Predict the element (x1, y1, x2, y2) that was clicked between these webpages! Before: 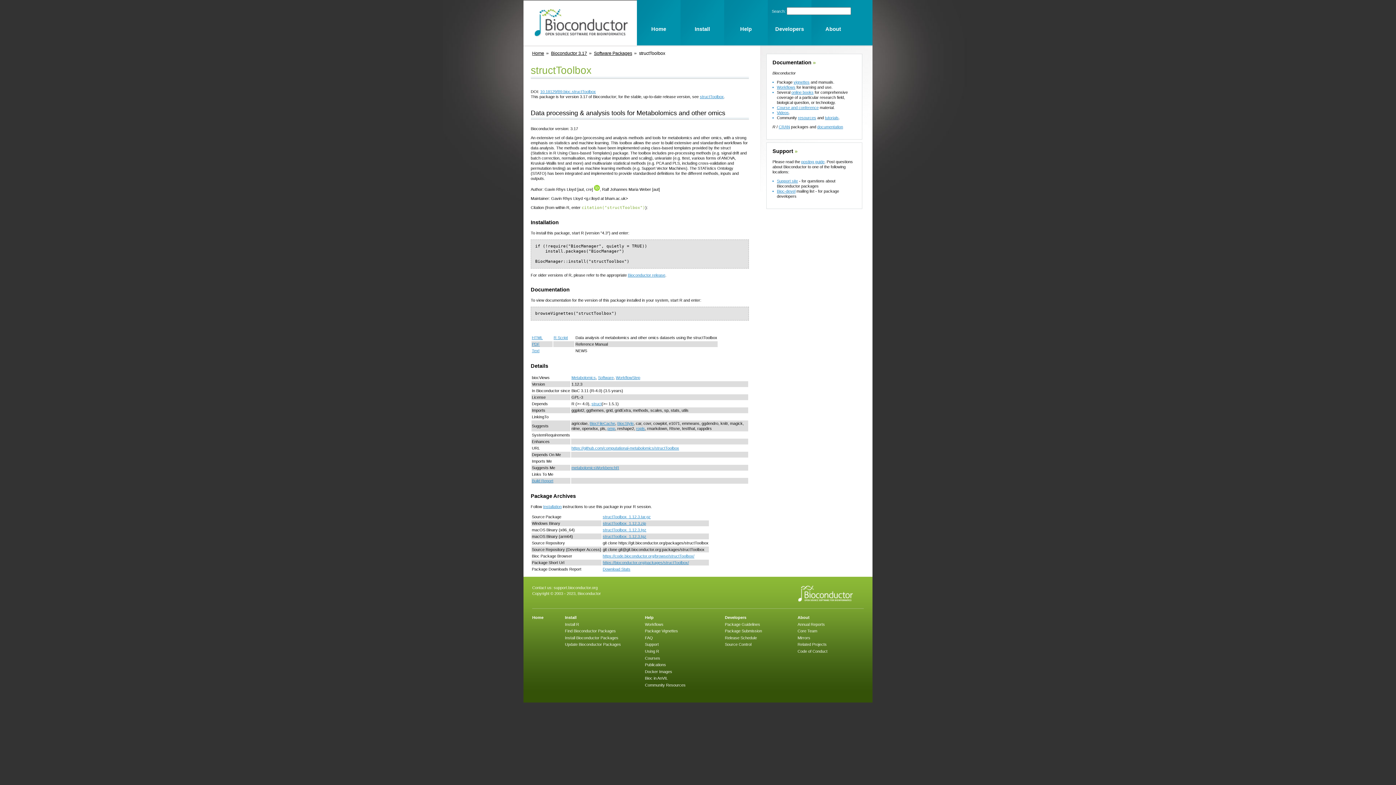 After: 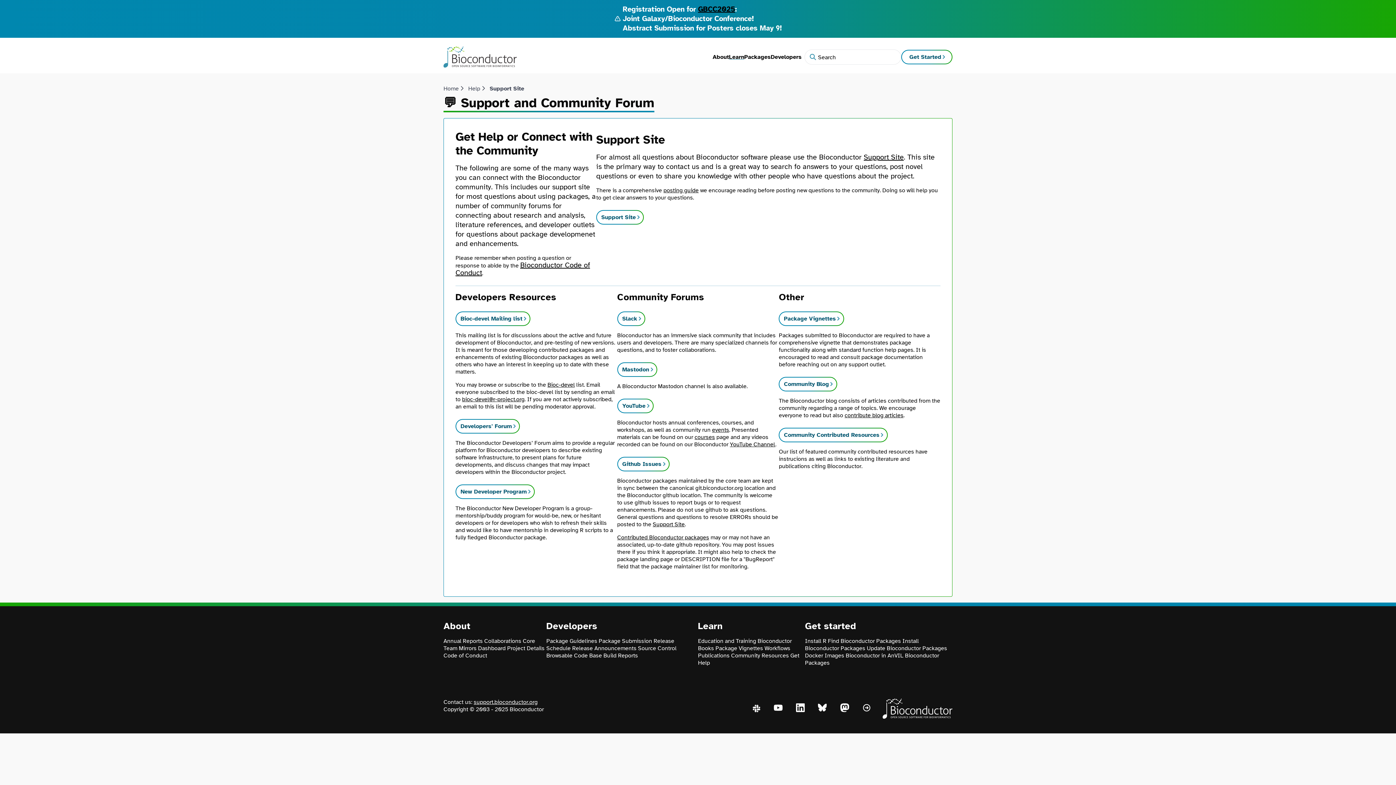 Action: bbox: (777, 189, 795, 193) label: Bioc-devel